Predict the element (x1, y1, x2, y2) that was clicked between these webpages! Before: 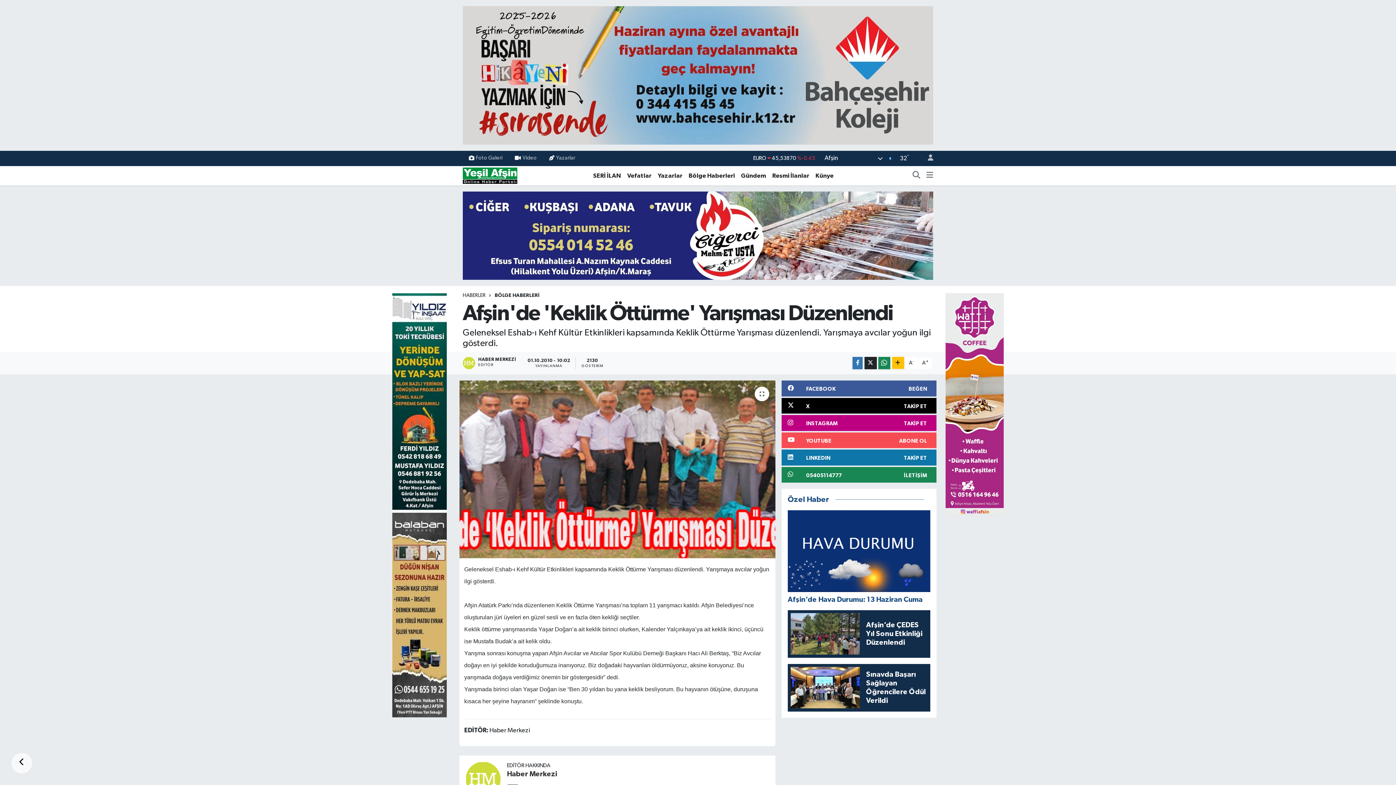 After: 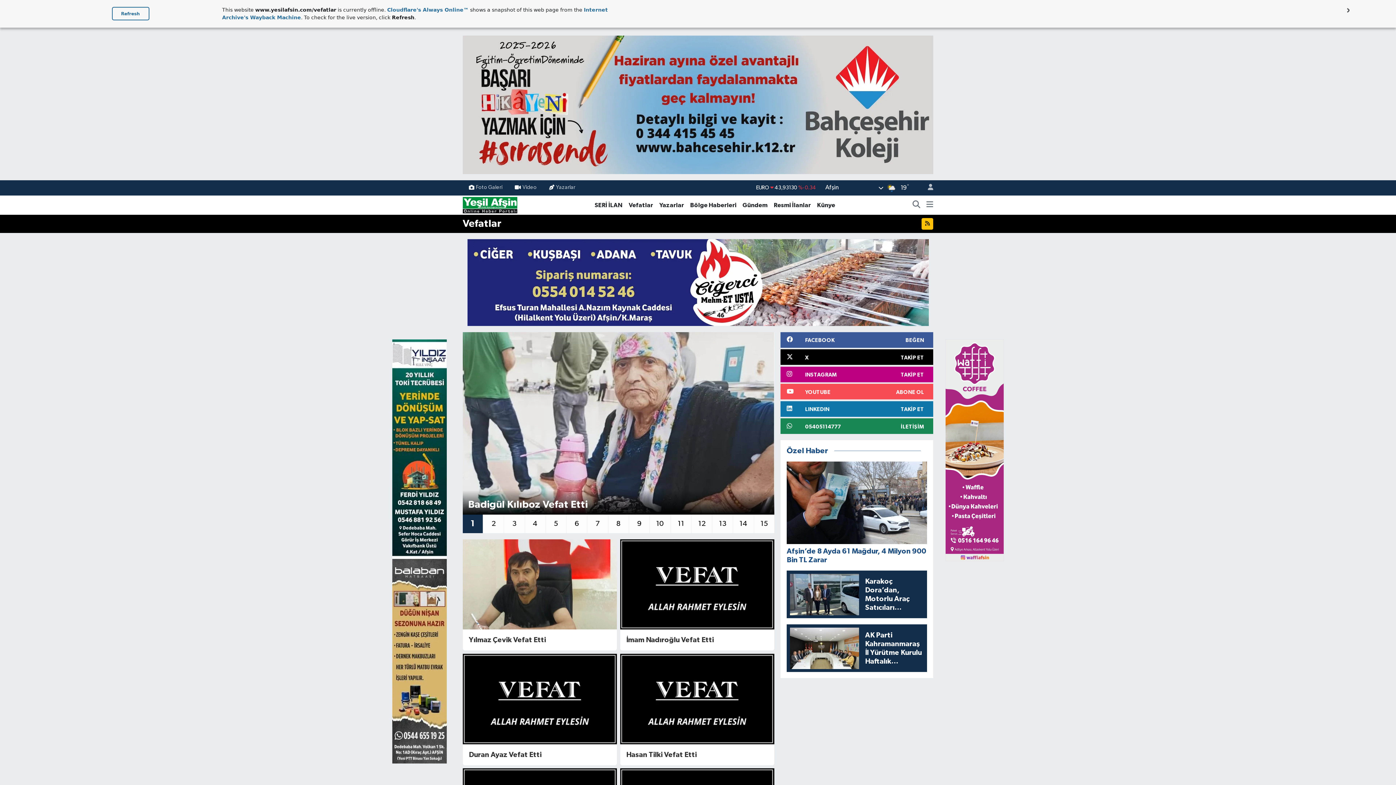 Action: label: Vefatlar bbox: (624, 171, 654, 180)